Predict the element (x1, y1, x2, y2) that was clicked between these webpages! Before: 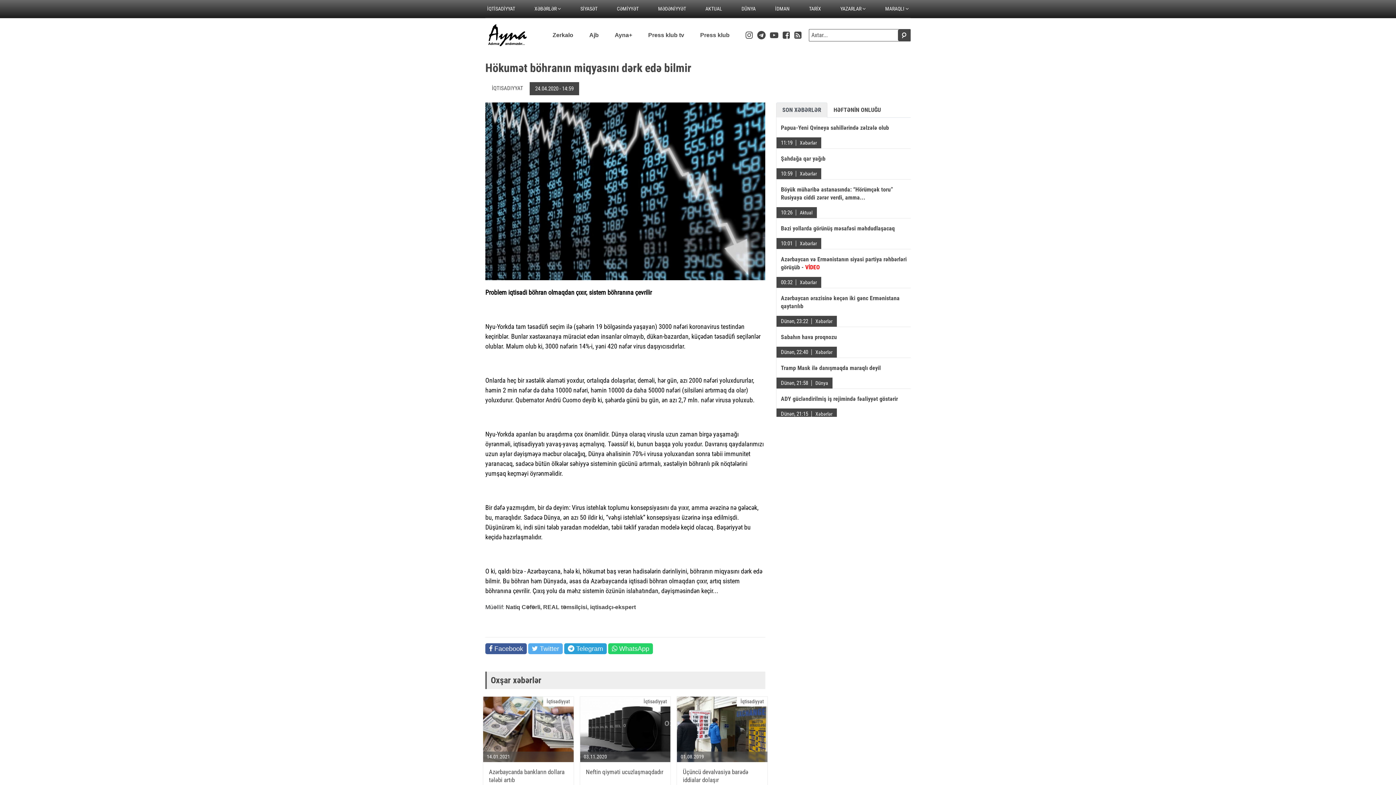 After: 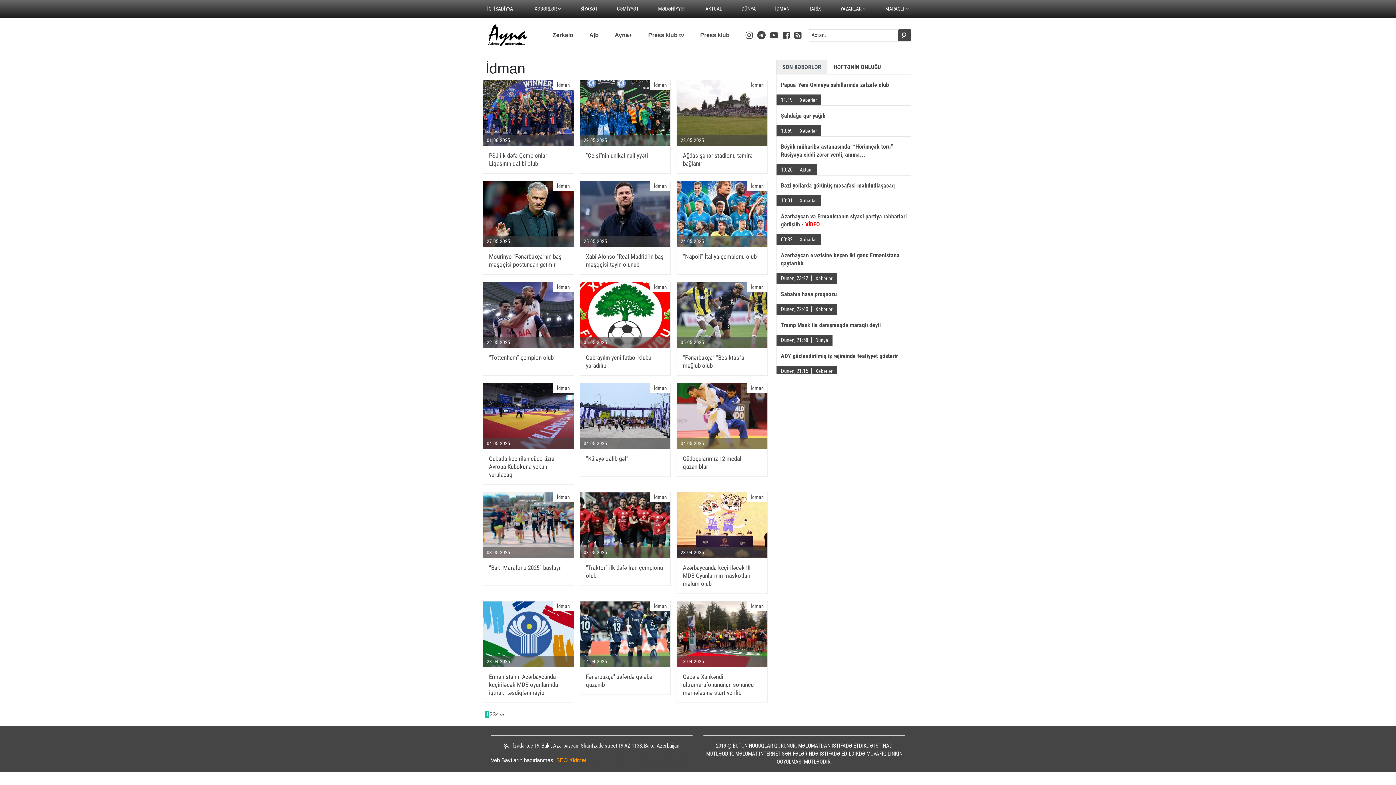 Action: label: İDMAN bbox: (773, 0, 791, 17)